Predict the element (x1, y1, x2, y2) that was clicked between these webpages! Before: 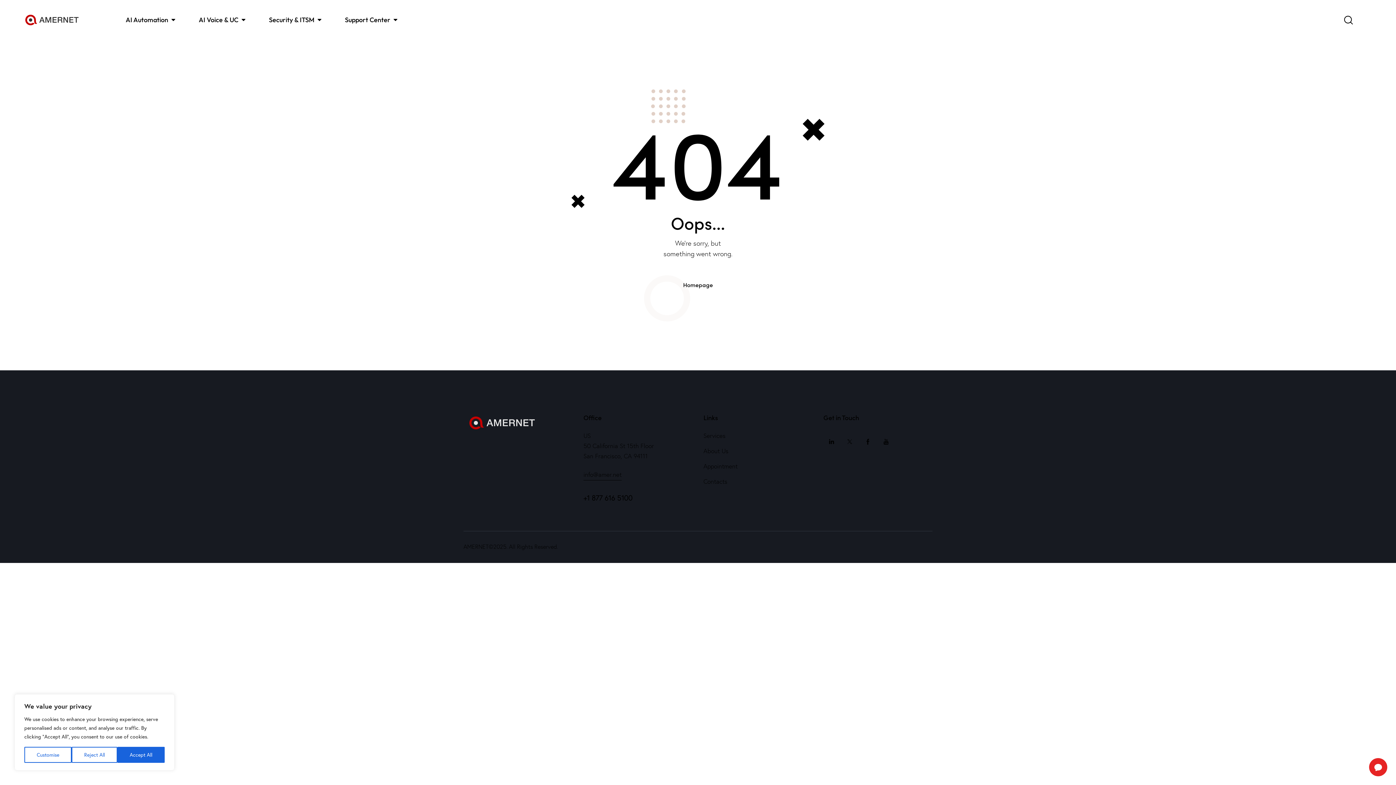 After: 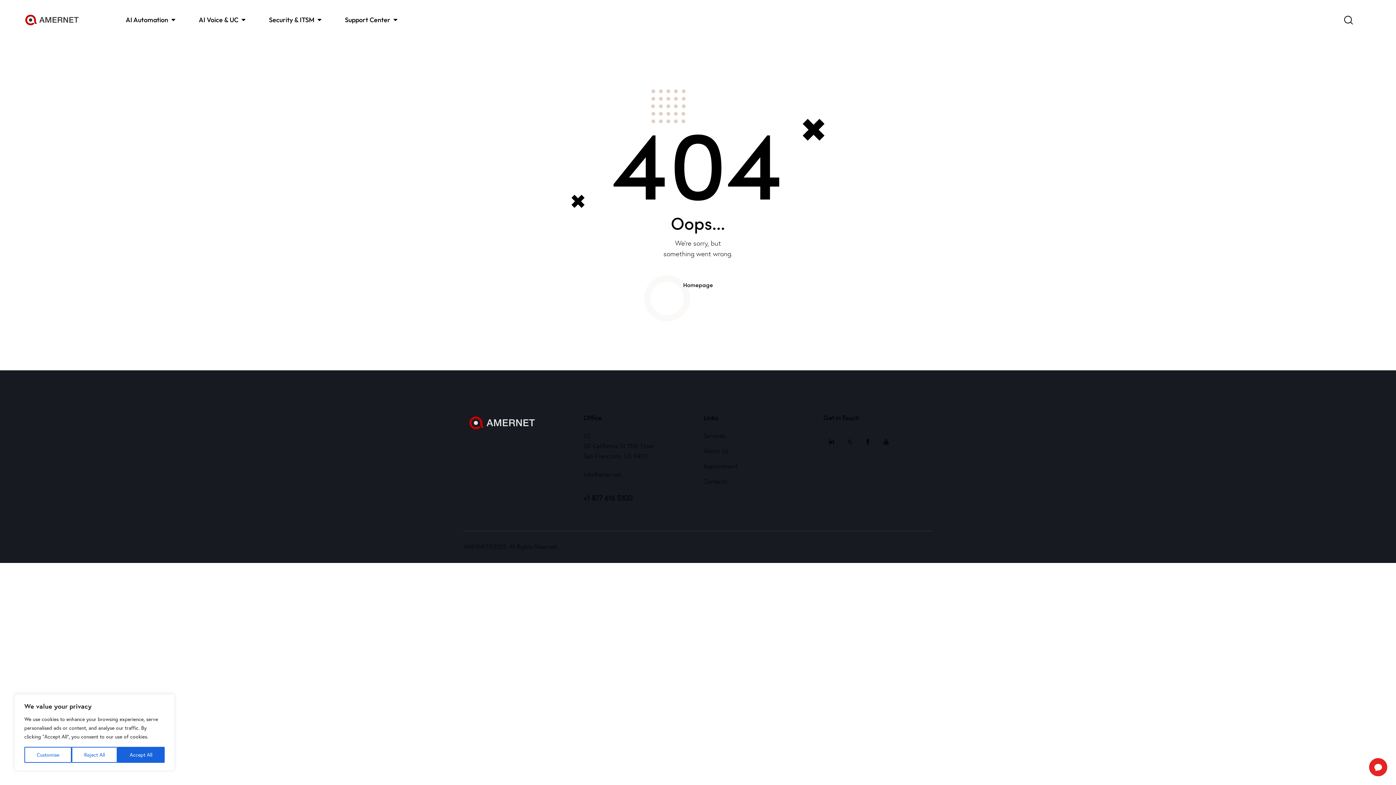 Action: label: info@amer.net bbox: (583, 470, 621, 480)